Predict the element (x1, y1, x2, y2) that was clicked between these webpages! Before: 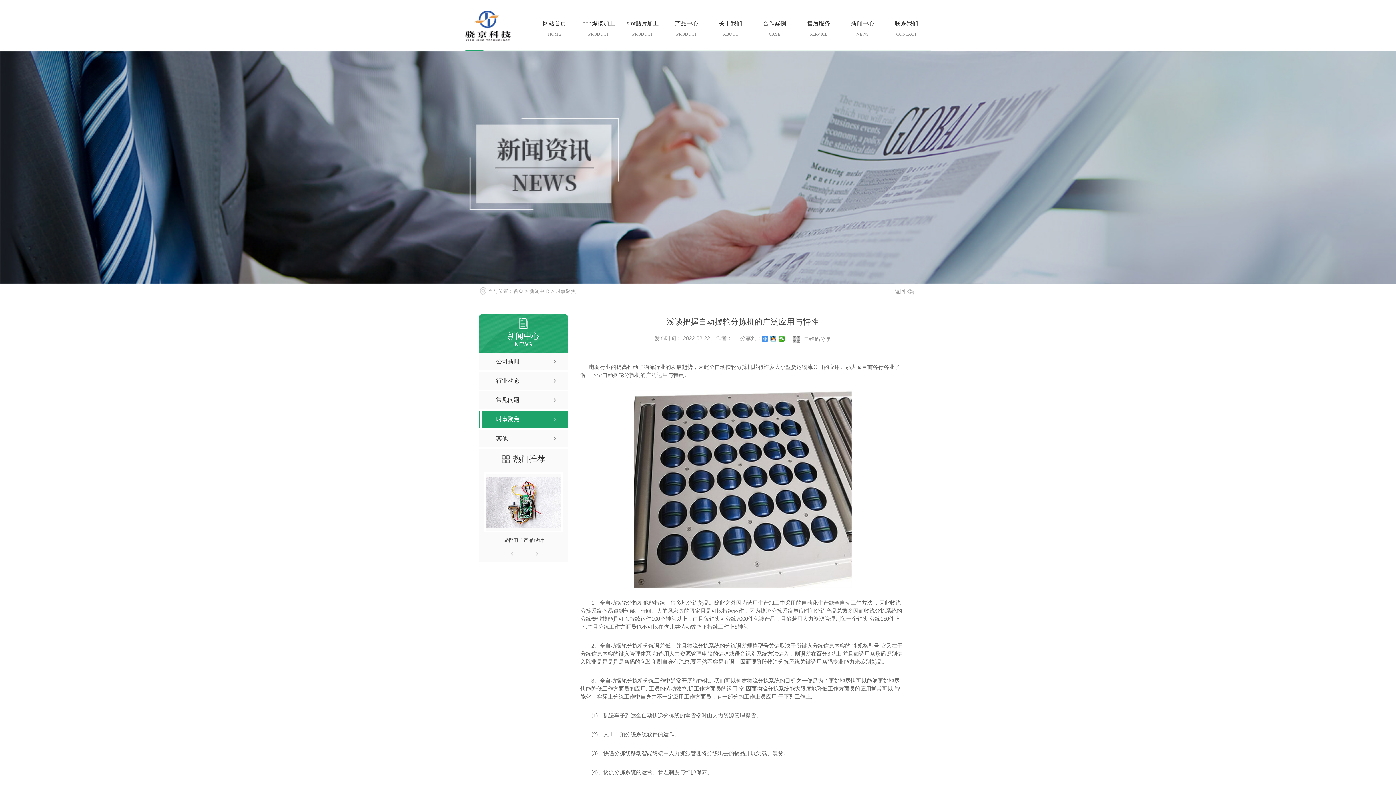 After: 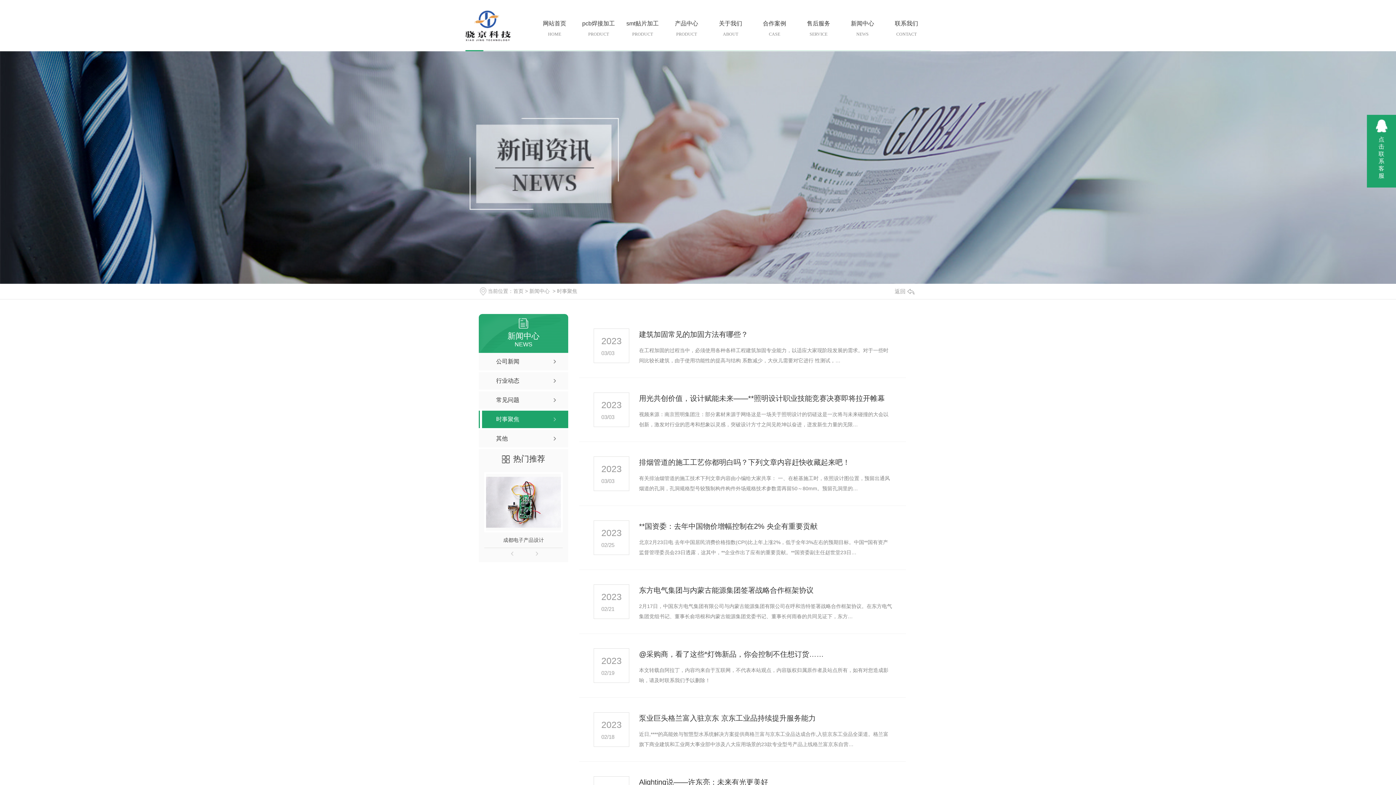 Action: bbox: (478, 411, 568, 428) label: 时事聚焦